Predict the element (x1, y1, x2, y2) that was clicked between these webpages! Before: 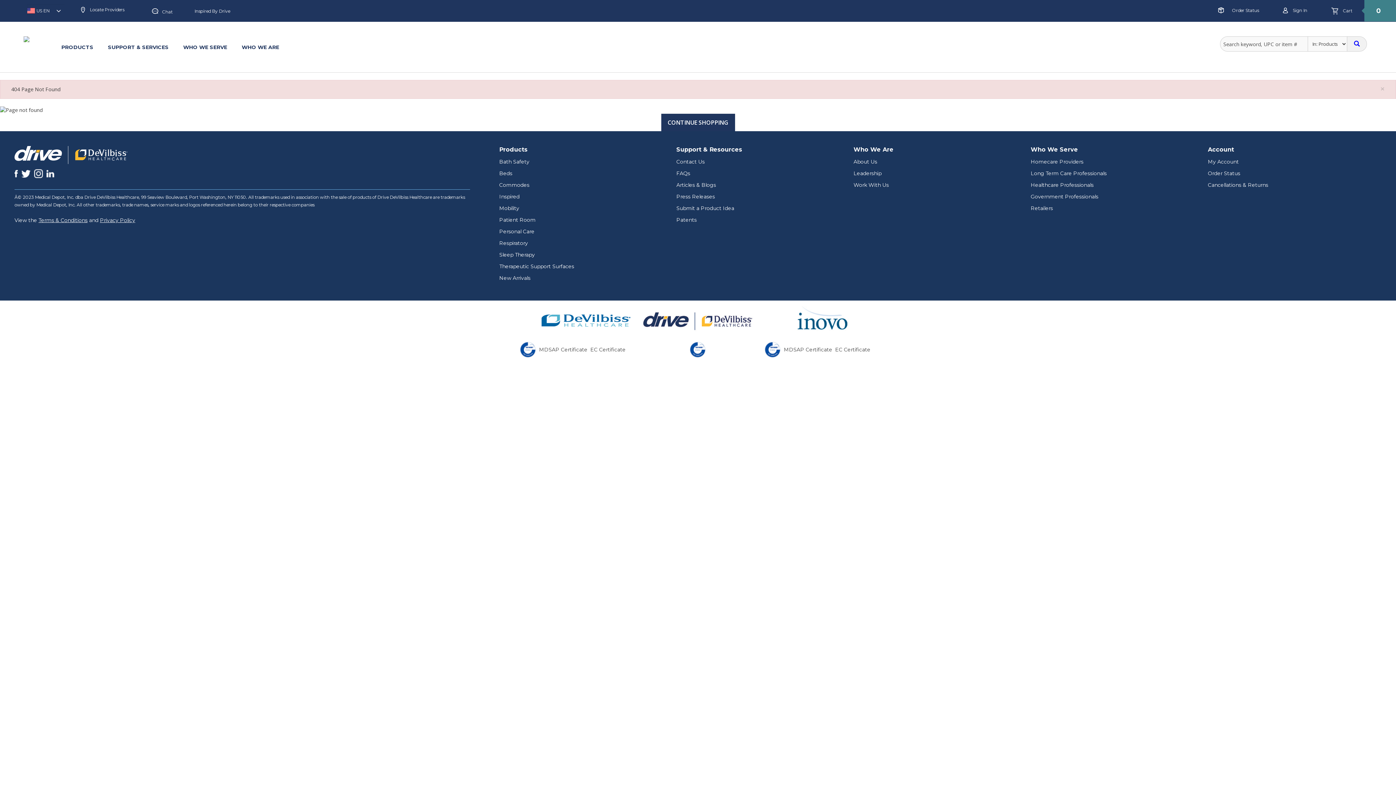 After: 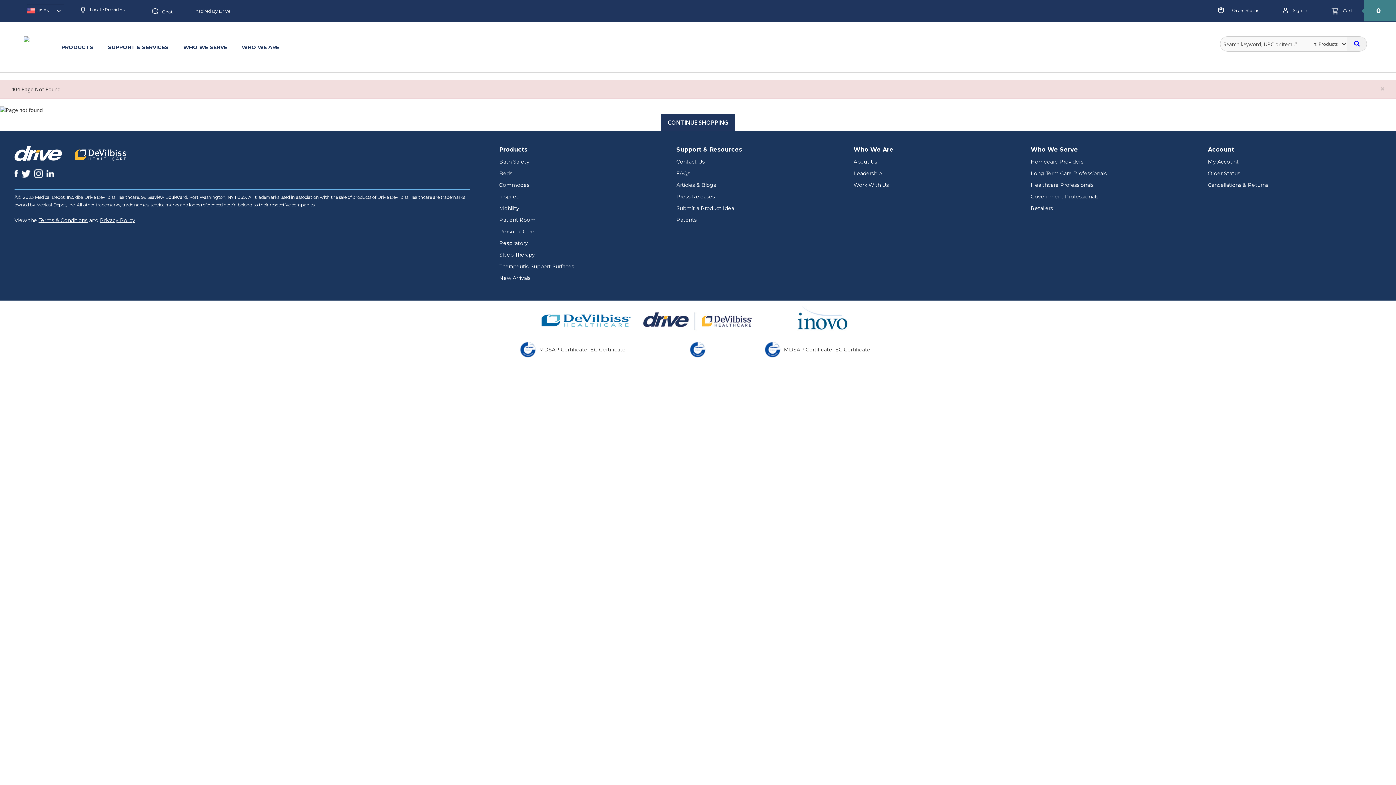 Action: bbox: (46, 167, 54, 179)